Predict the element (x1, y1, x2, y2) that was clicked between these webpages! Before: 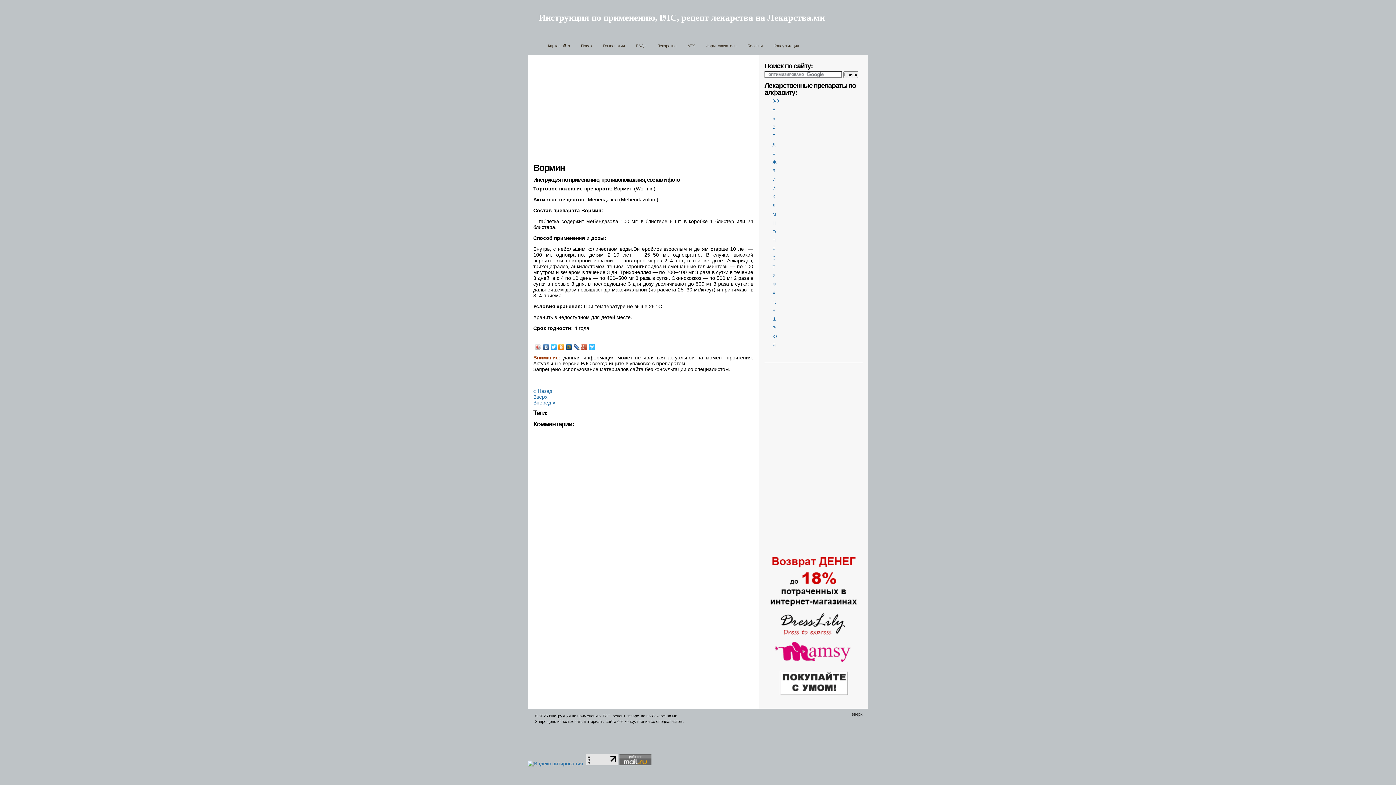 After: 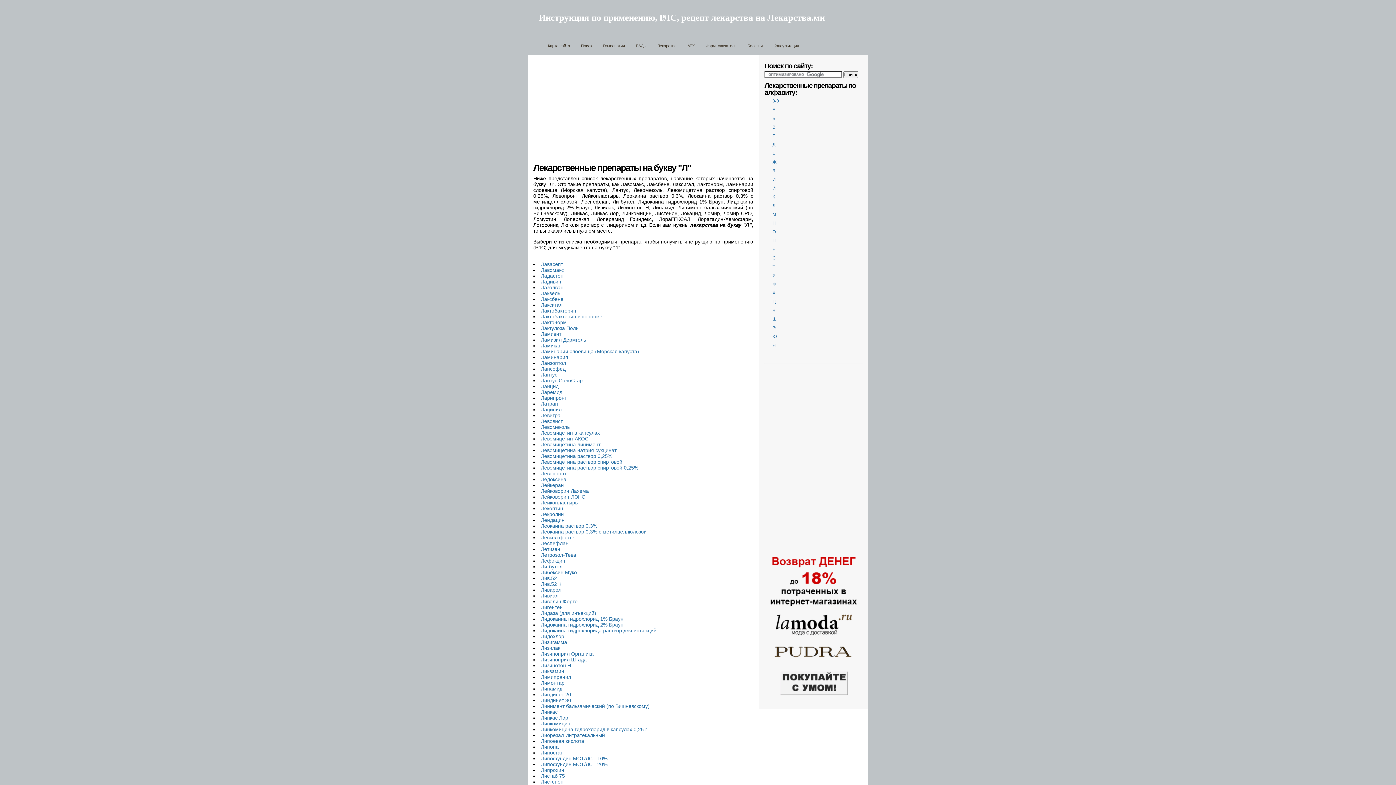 Action: bbox: (772, 203, 775, 208) label: Л